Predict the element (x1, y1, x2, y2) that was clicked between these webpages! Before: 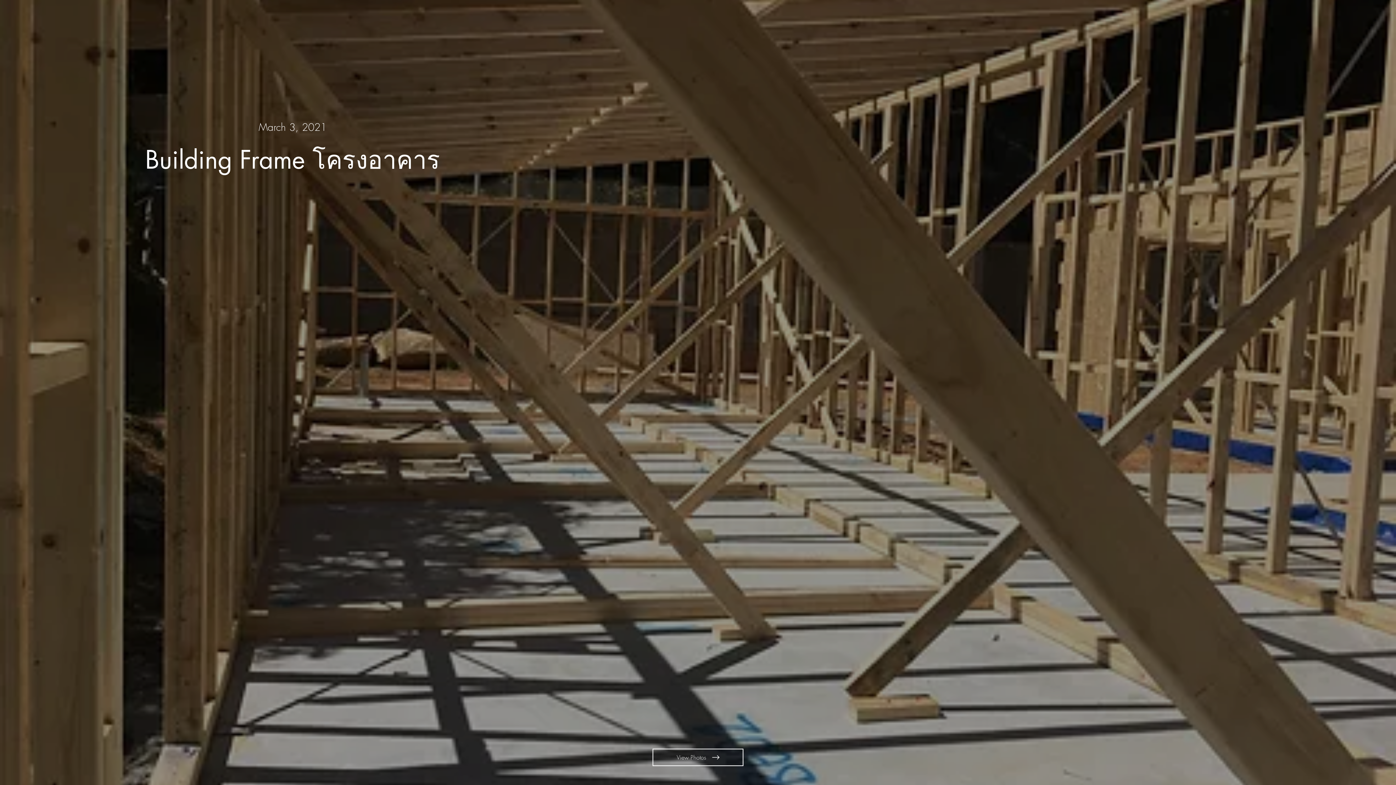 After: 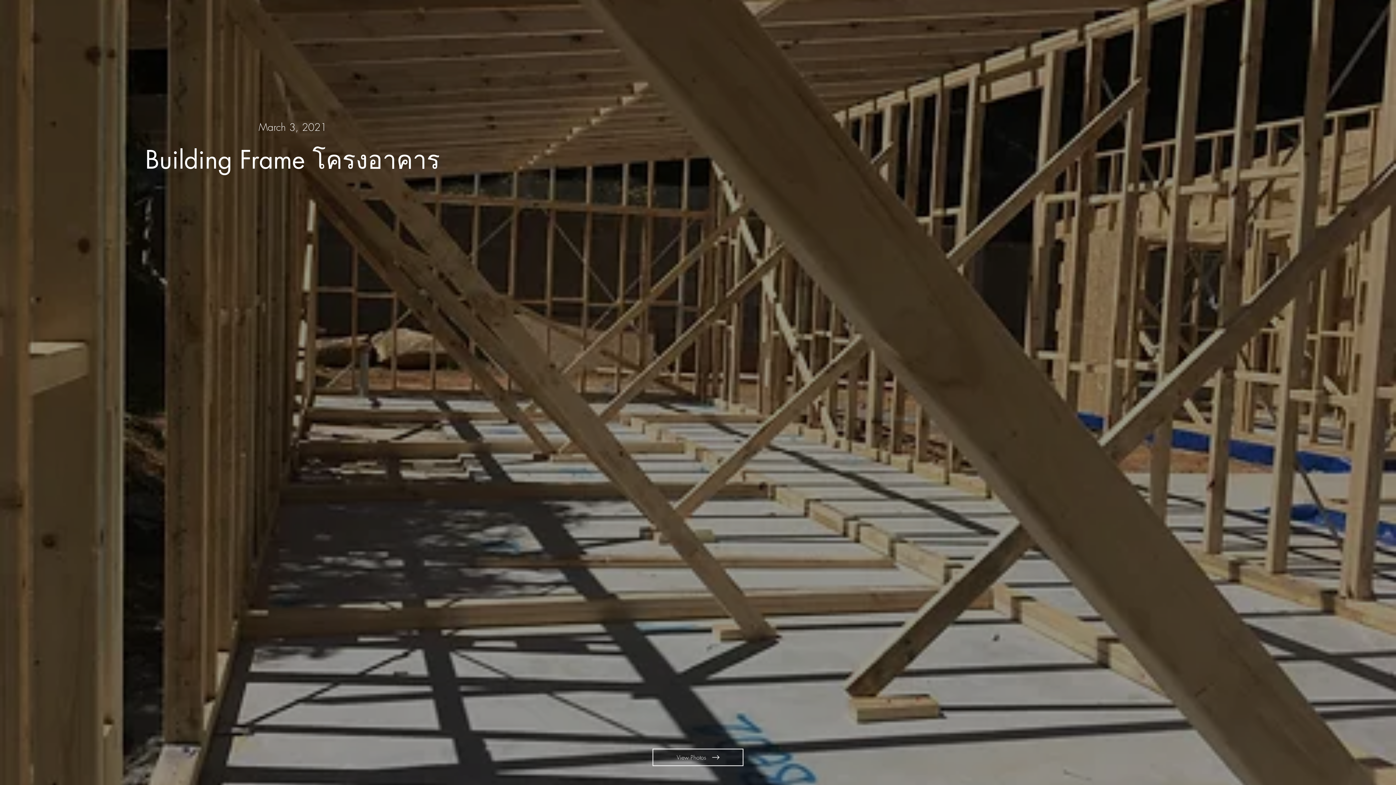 Action: bbox: (592, 7, 803, 36)